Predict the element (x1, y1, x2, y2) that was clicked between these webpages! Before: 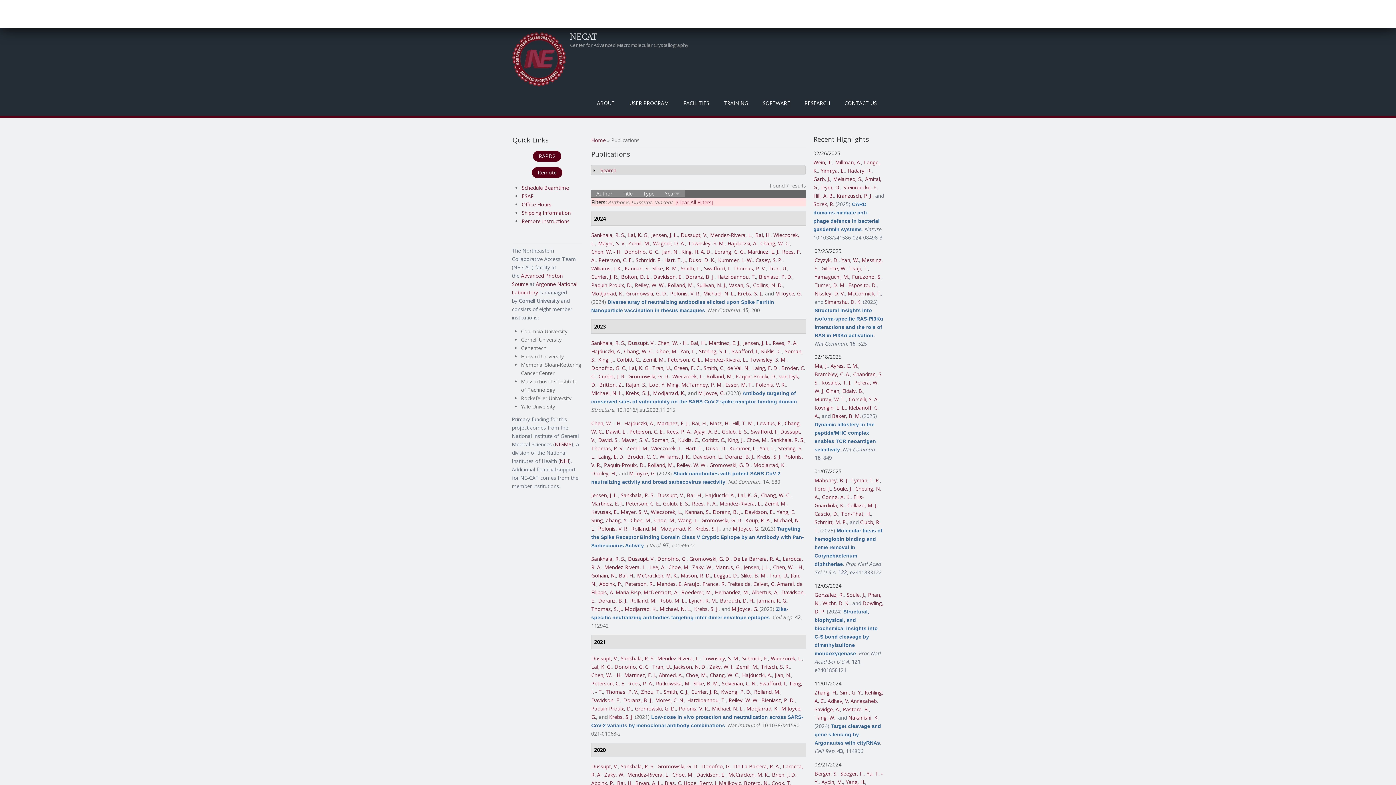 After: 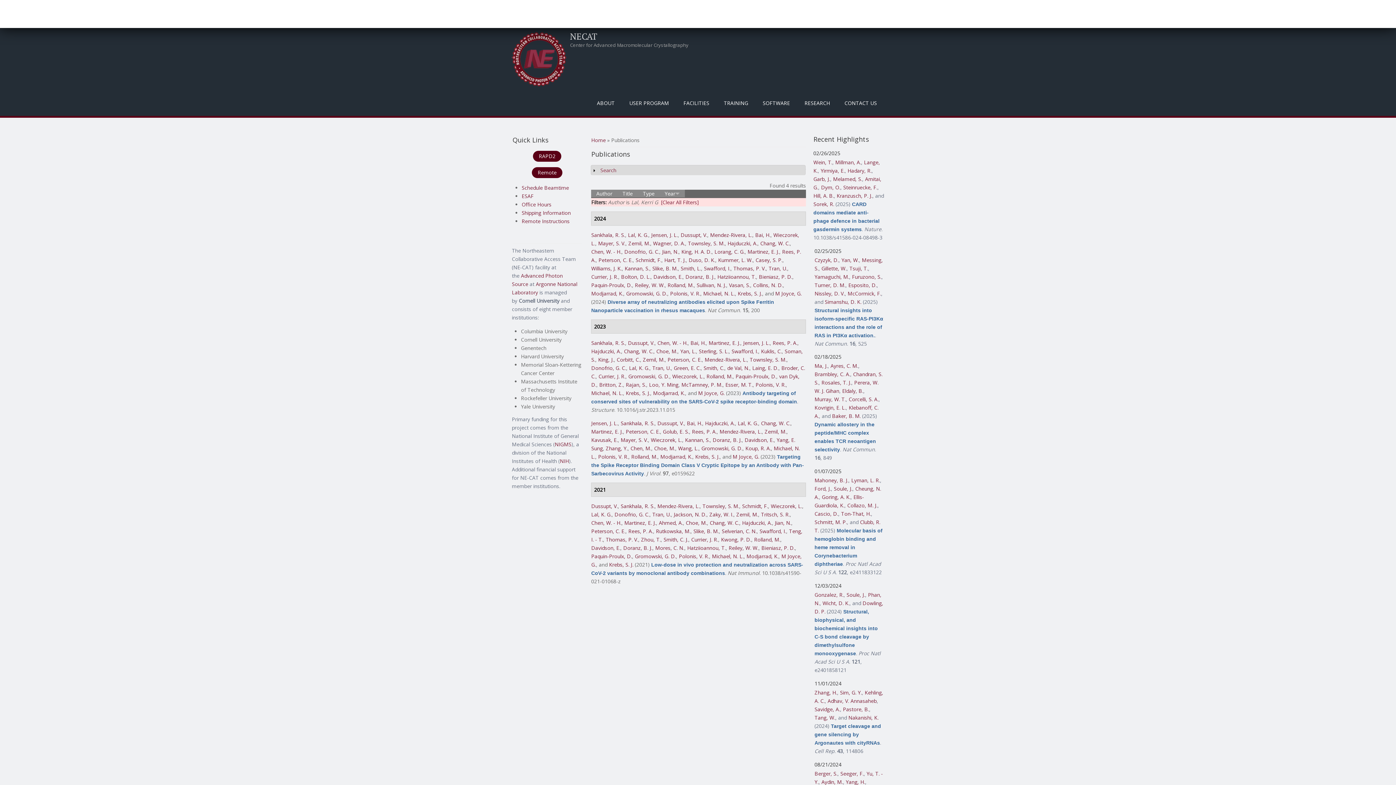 Action: label: Lal, K. G. bbox: (737, 491, 758, 498)